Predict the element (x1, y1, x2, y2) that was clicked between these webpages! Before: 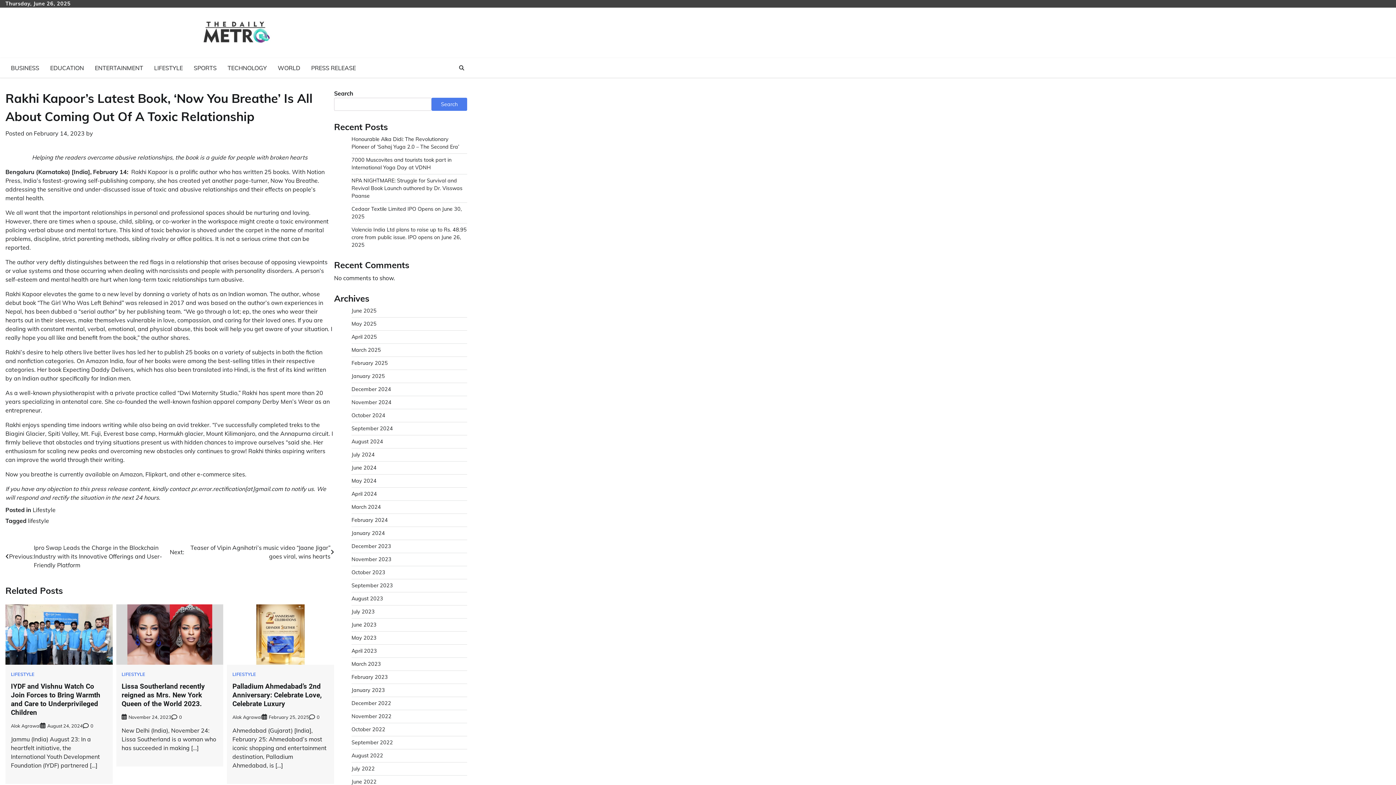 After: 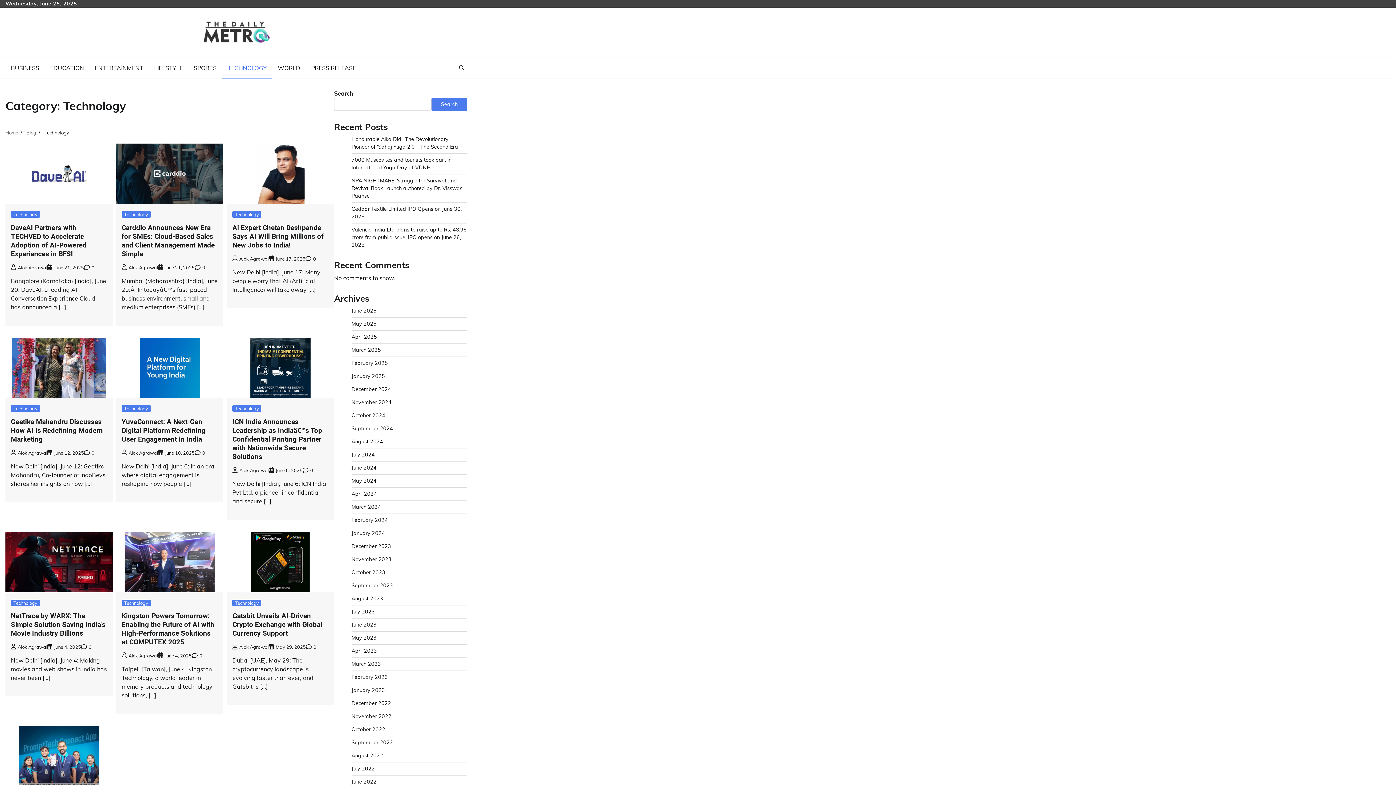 Action: label: TECHNOLOGY bbox: (222, 58, 272, 77)